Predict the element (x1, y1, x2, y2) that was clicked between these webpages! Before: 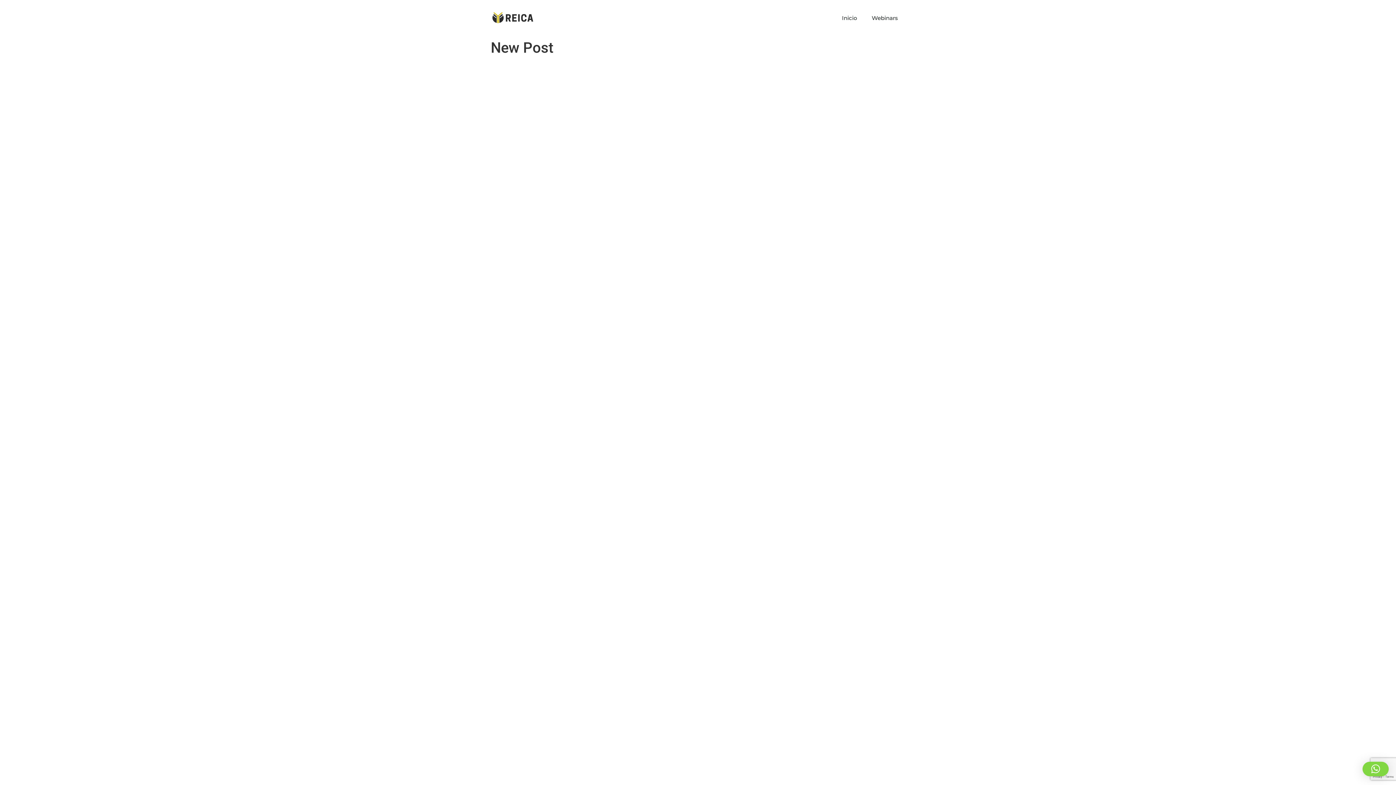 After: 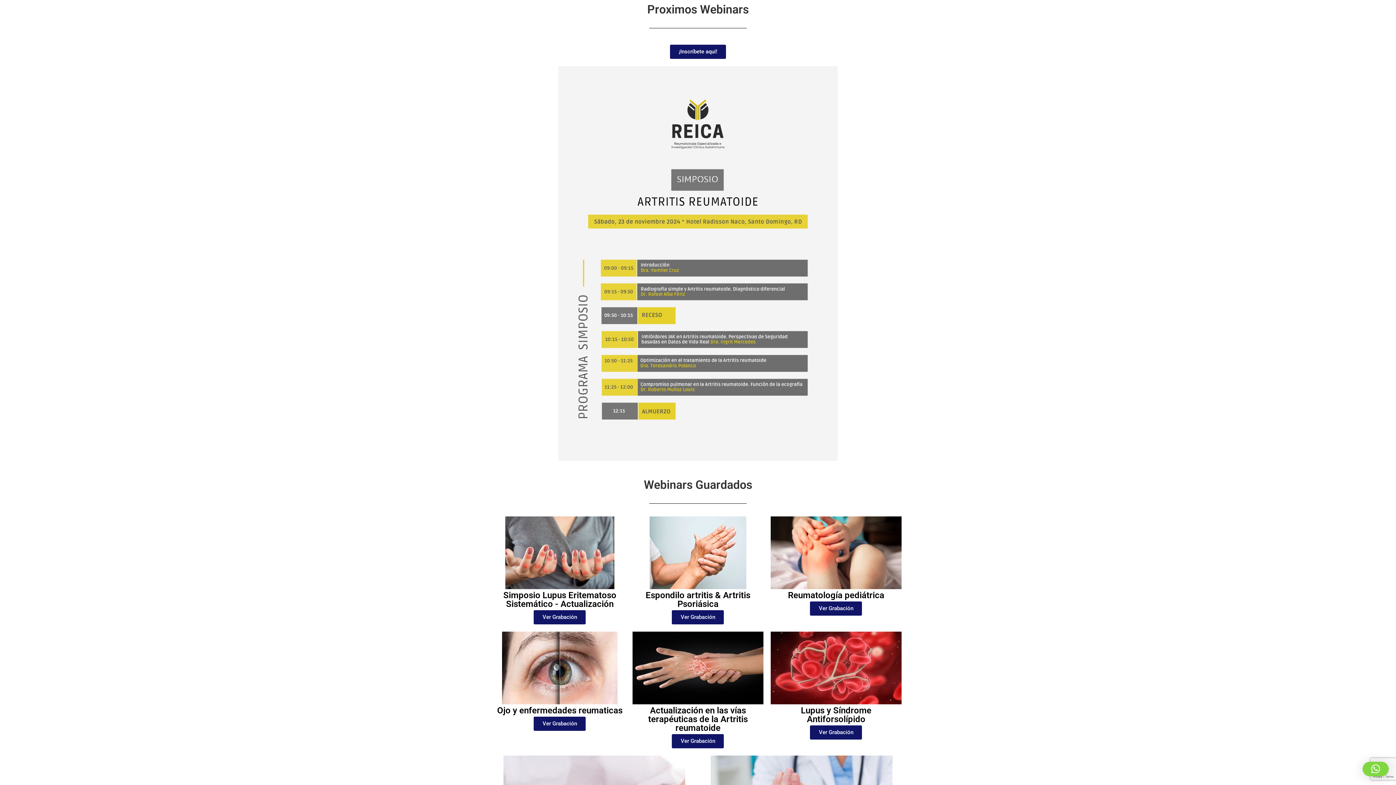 Action: label: Webinars bbox: (864, 0, 905, 36)